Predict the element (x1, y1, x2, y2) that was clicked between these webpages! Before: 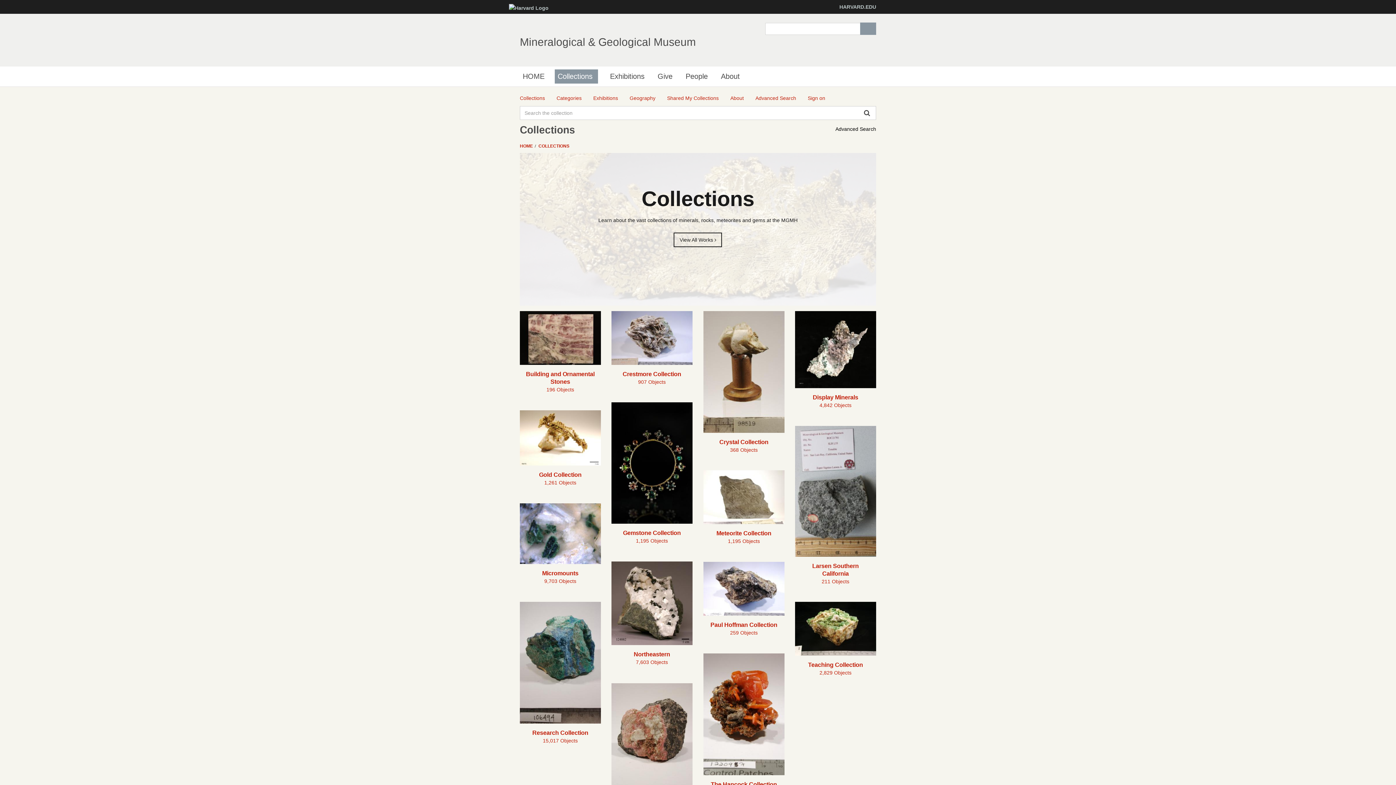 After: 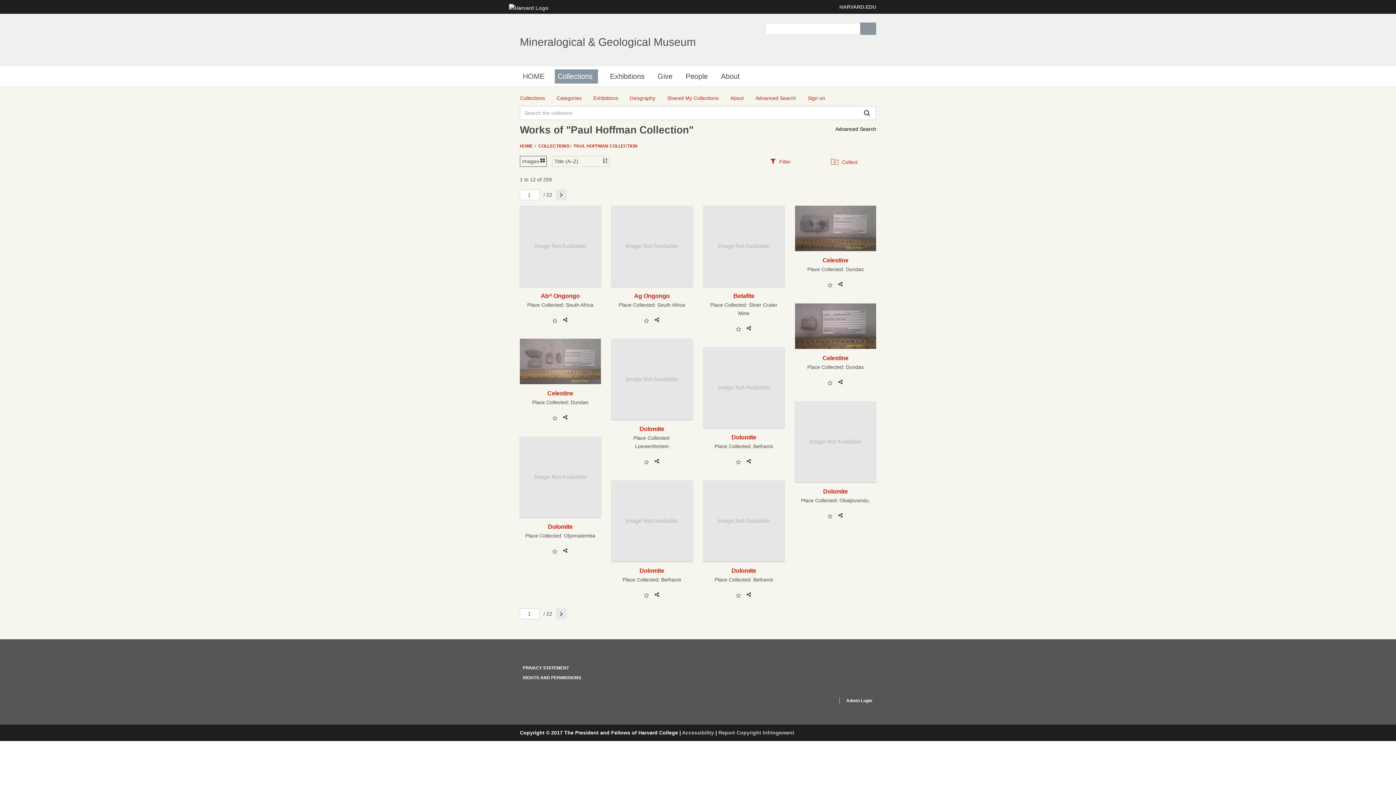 Action: label: Paul Hoffman Collection
259 Objects bbox: (709, 621, 779, 637)